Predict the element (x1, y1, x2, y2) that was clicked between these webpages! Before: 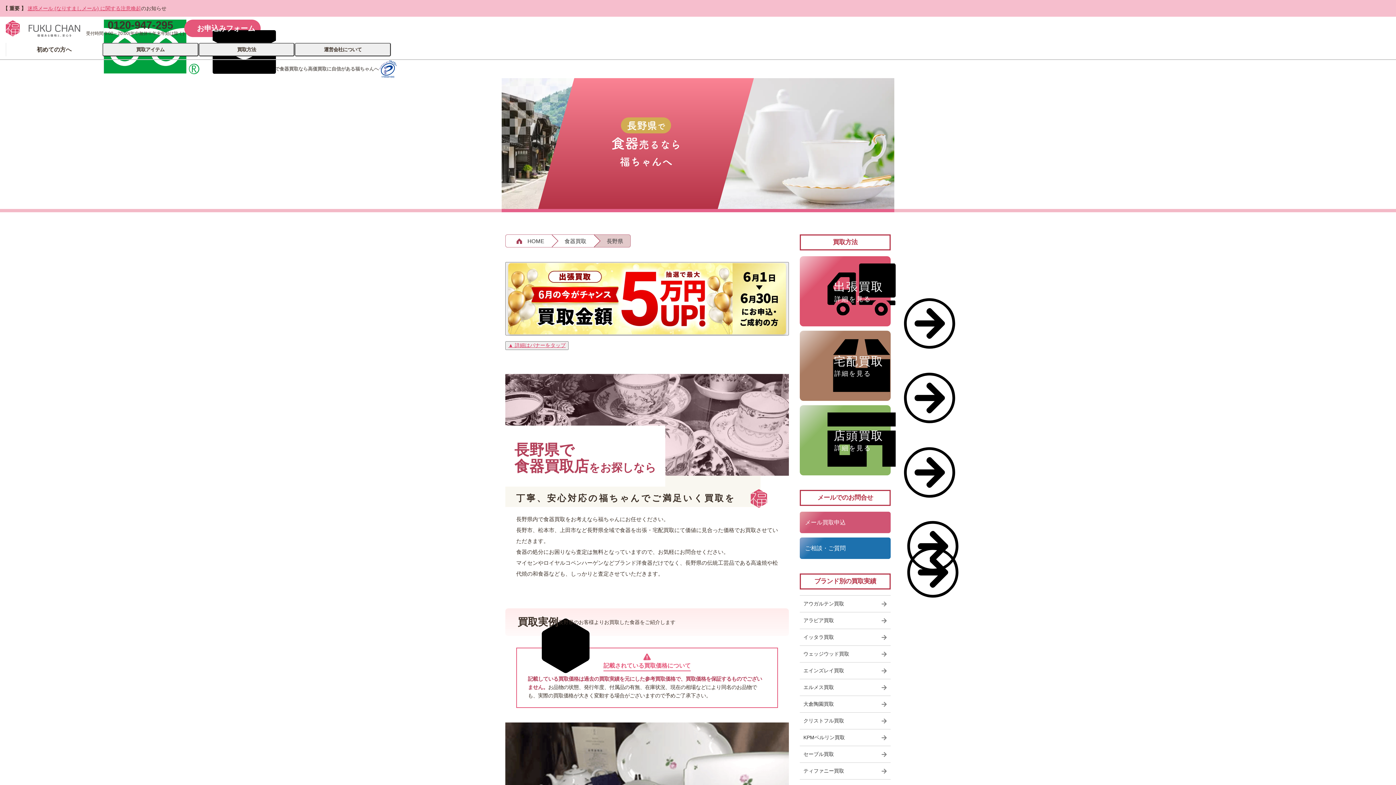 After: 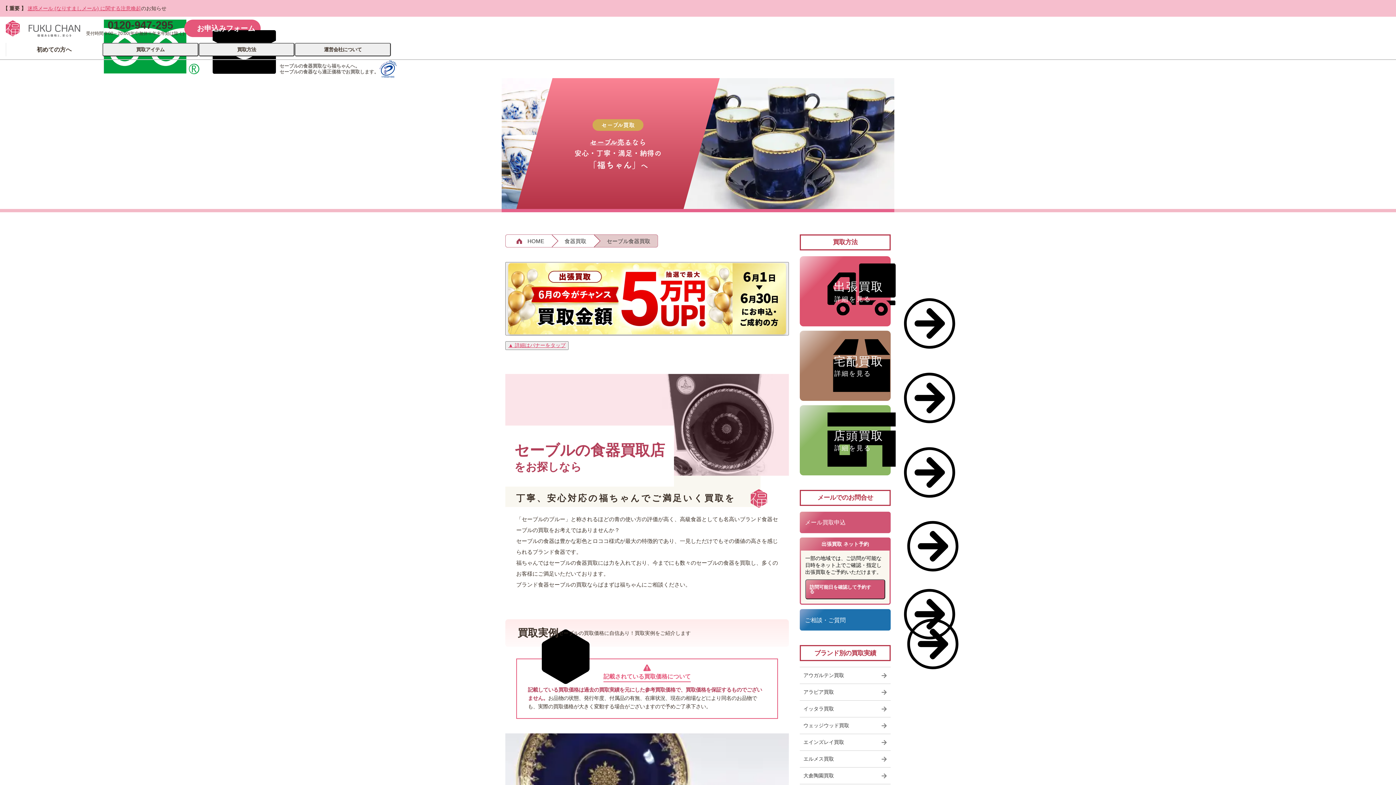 Action: label: セーブル買取 bbox: (800, 746, 890, 762)